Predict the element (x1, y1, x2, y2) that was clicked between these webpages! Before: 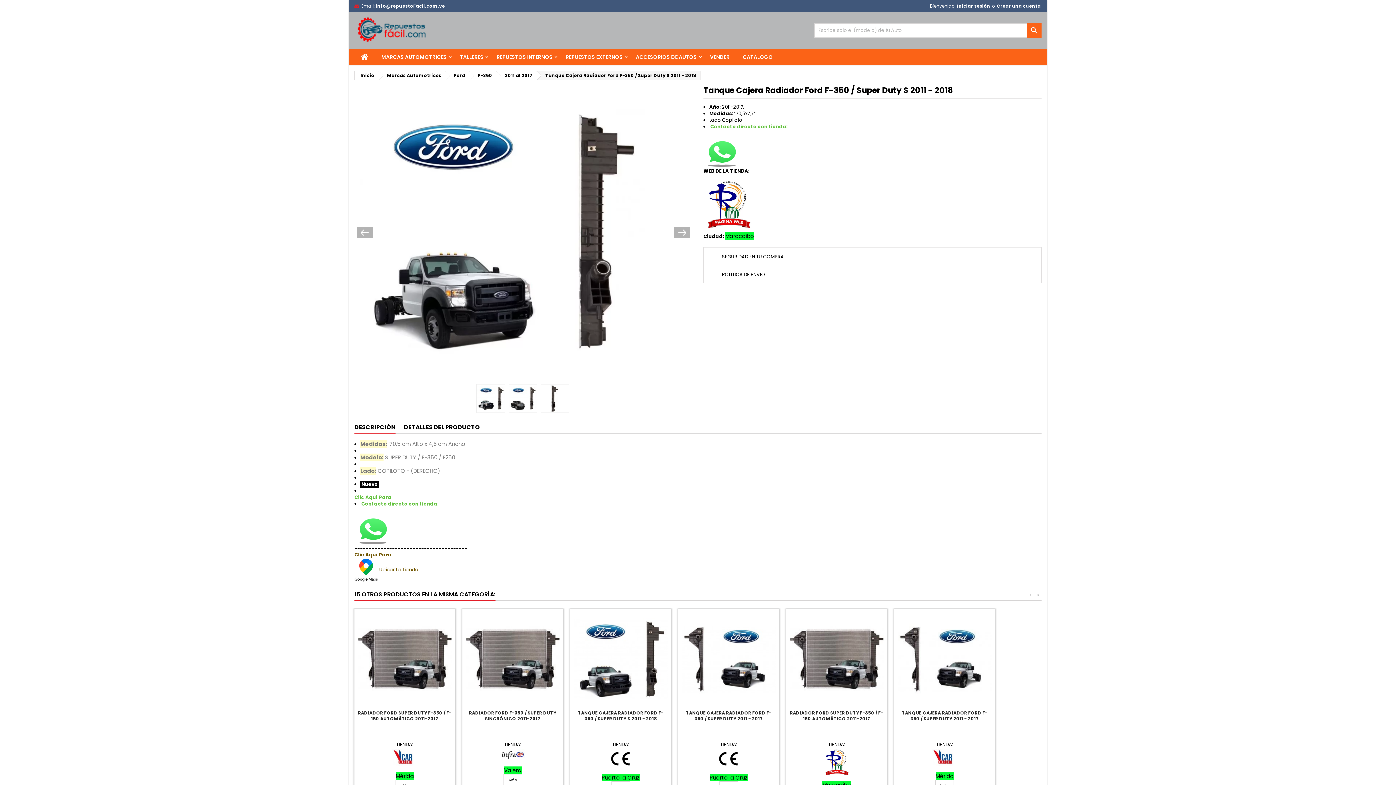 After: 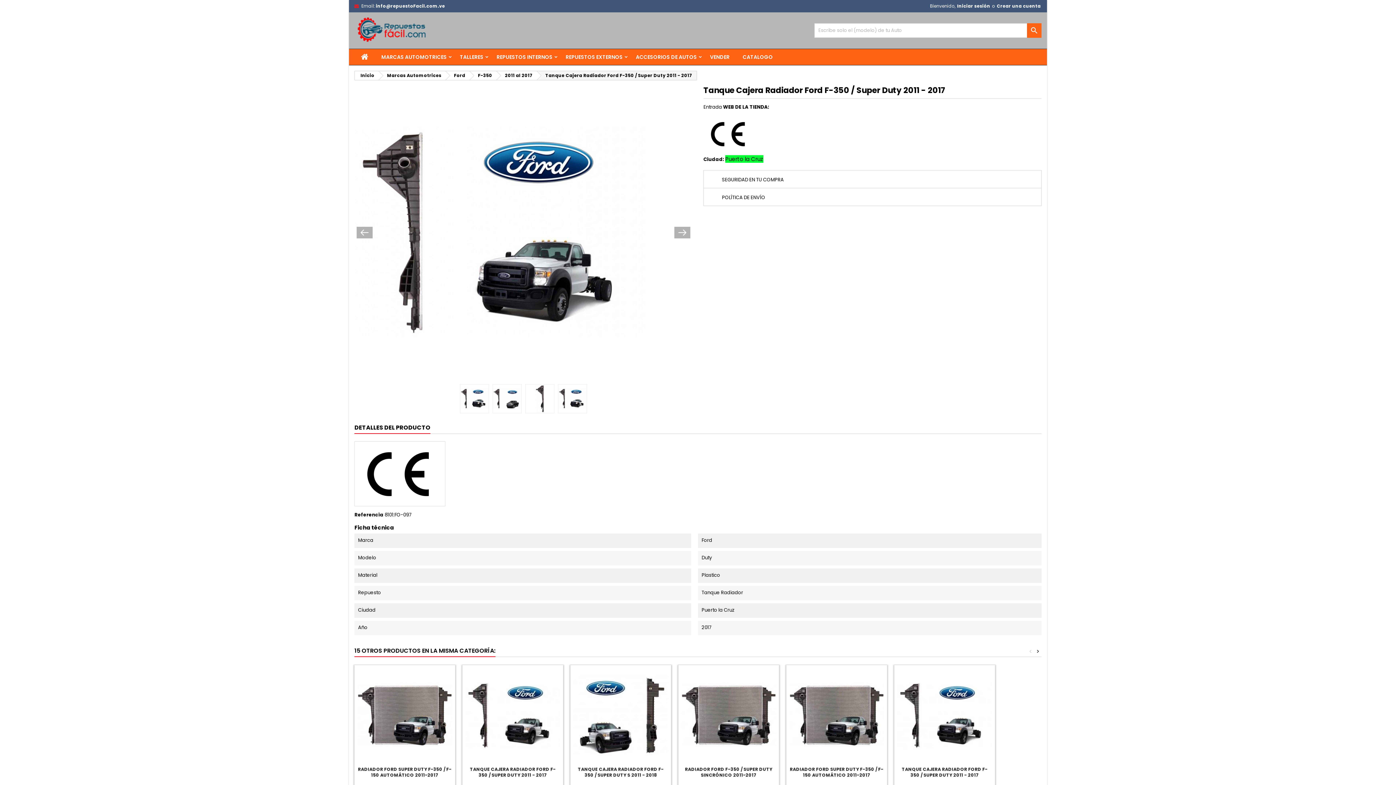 Action: bbox: (686, 710, 771, 722) label: TANQUE CAJERA RADIADOR FORD F-350 / SUPER DUTY 2011 - 2017